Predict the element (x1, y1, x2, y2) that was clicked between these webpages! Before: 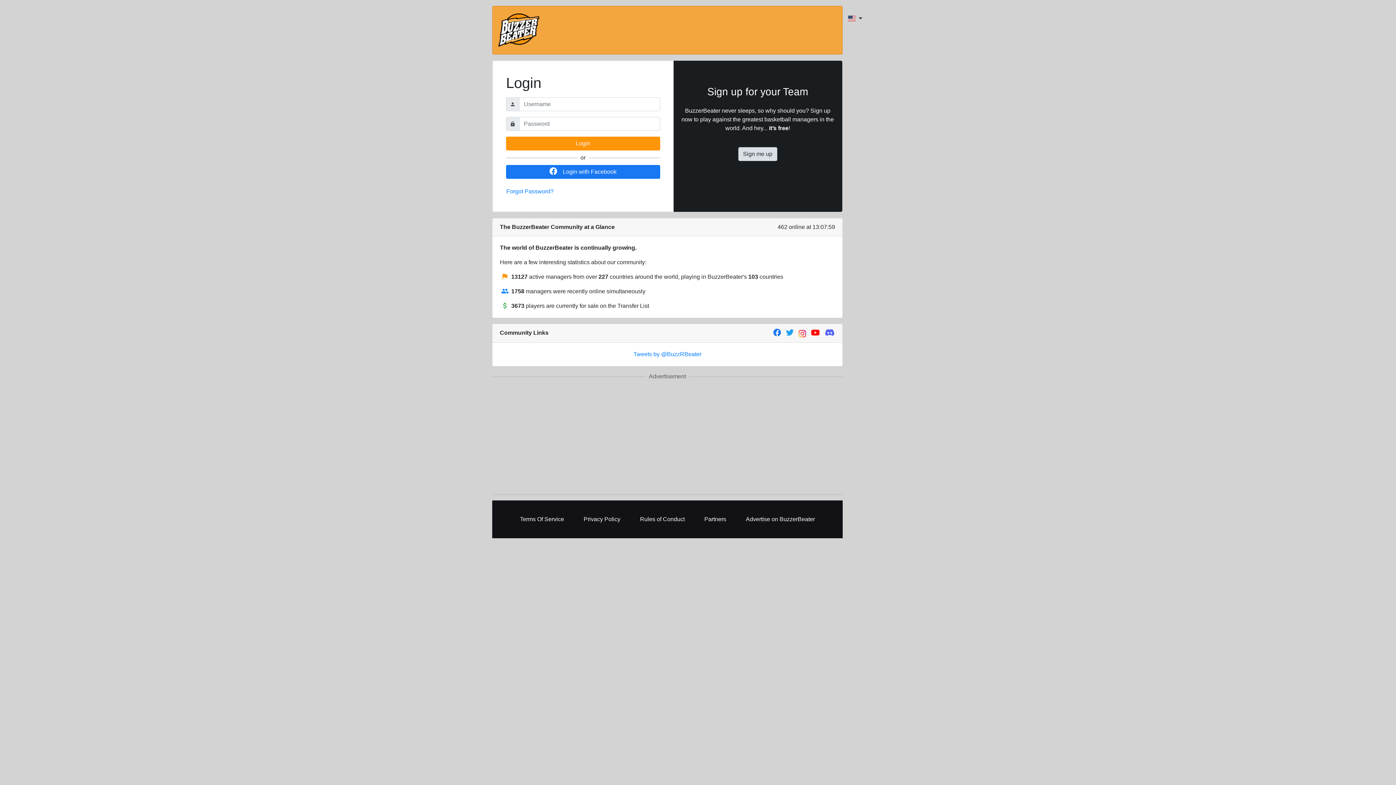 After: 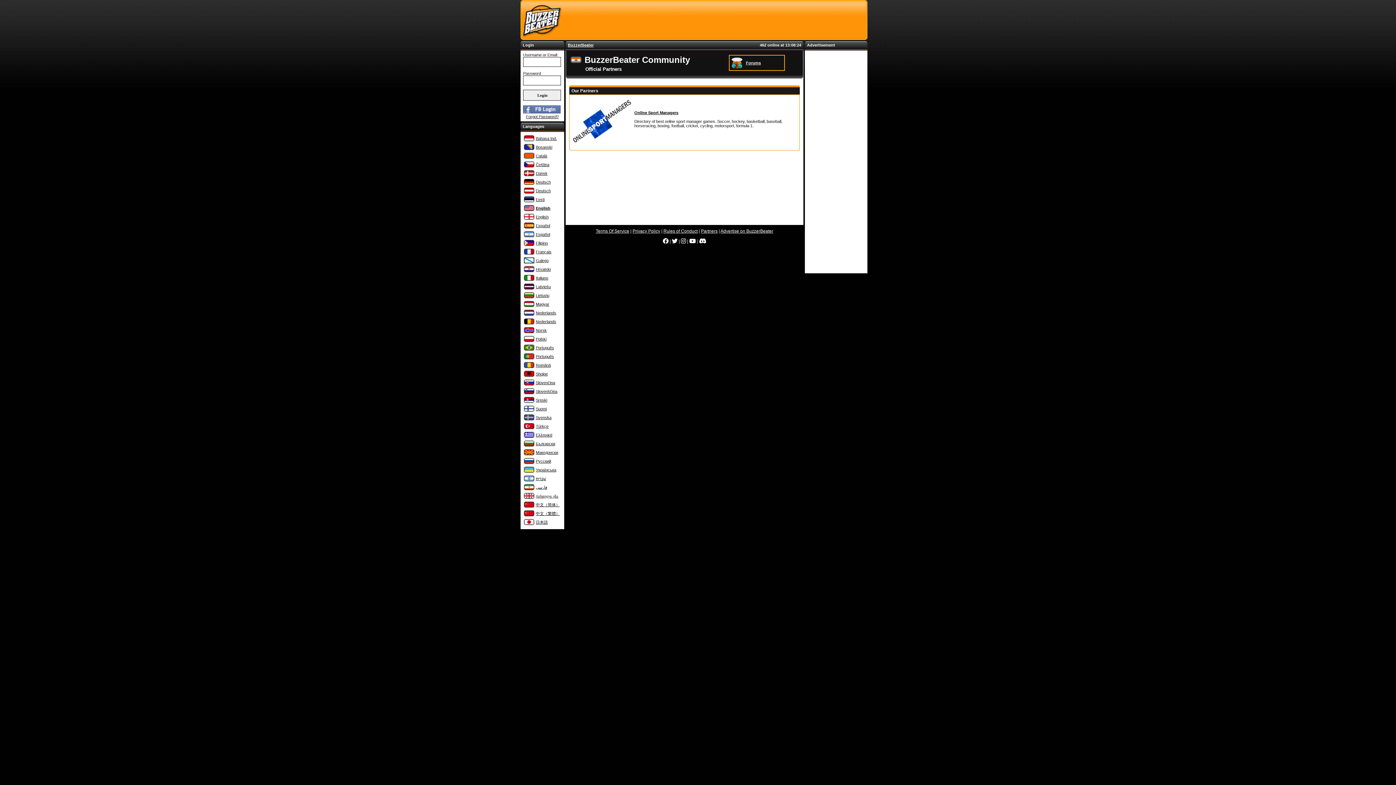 Action: bbox: (700, 511, 730, 527) label: Partners